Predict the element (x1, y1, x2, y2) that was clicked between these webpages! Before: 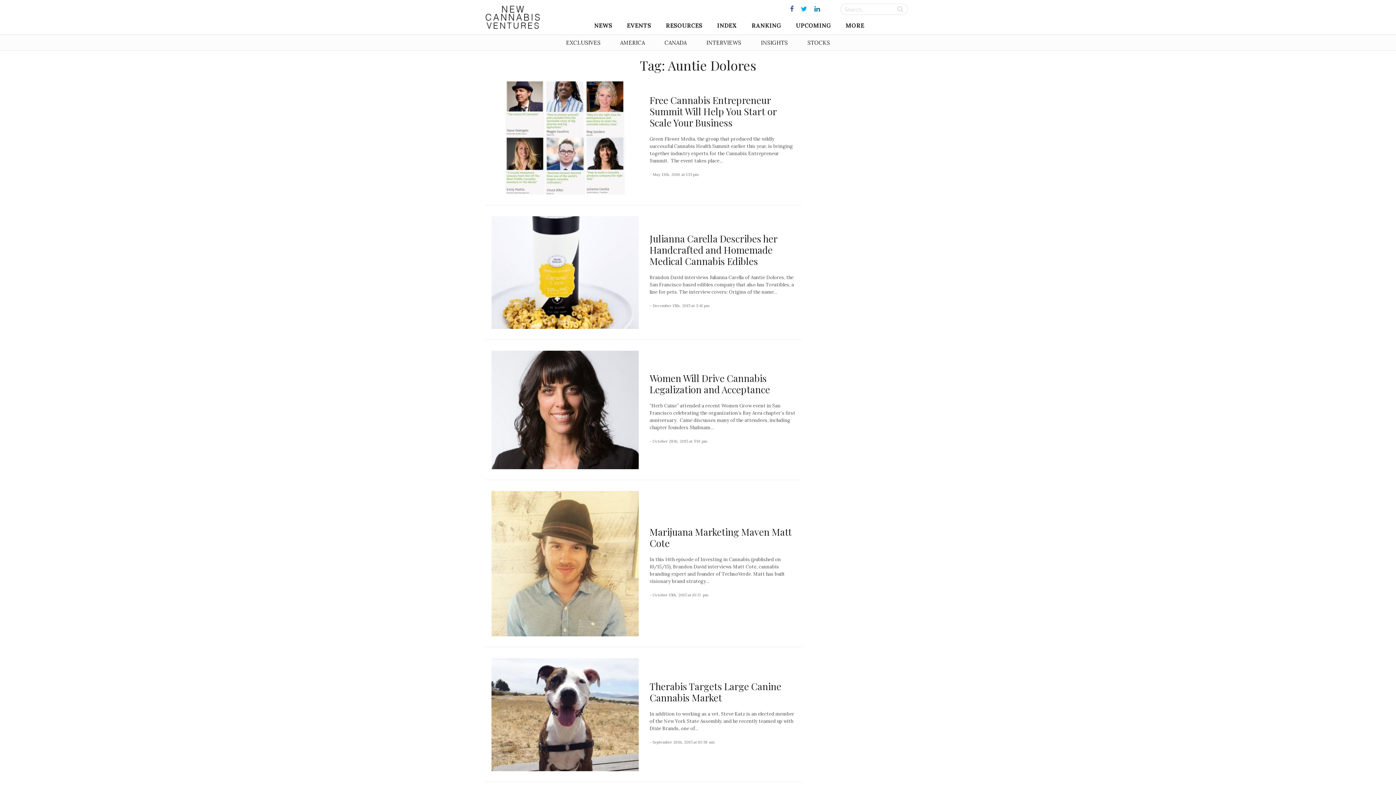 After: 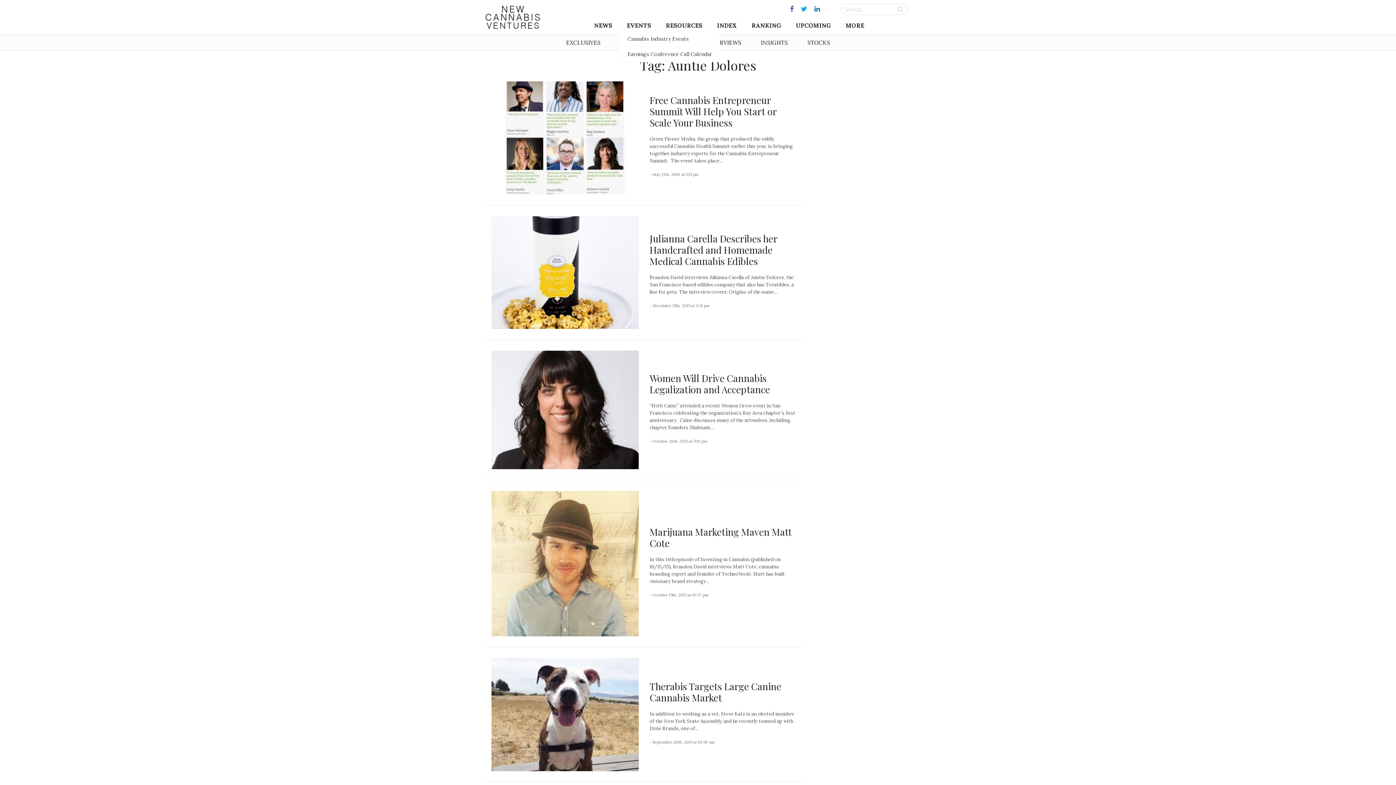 Action: bbox: (627, 20, 651, 30) label: EVENTS